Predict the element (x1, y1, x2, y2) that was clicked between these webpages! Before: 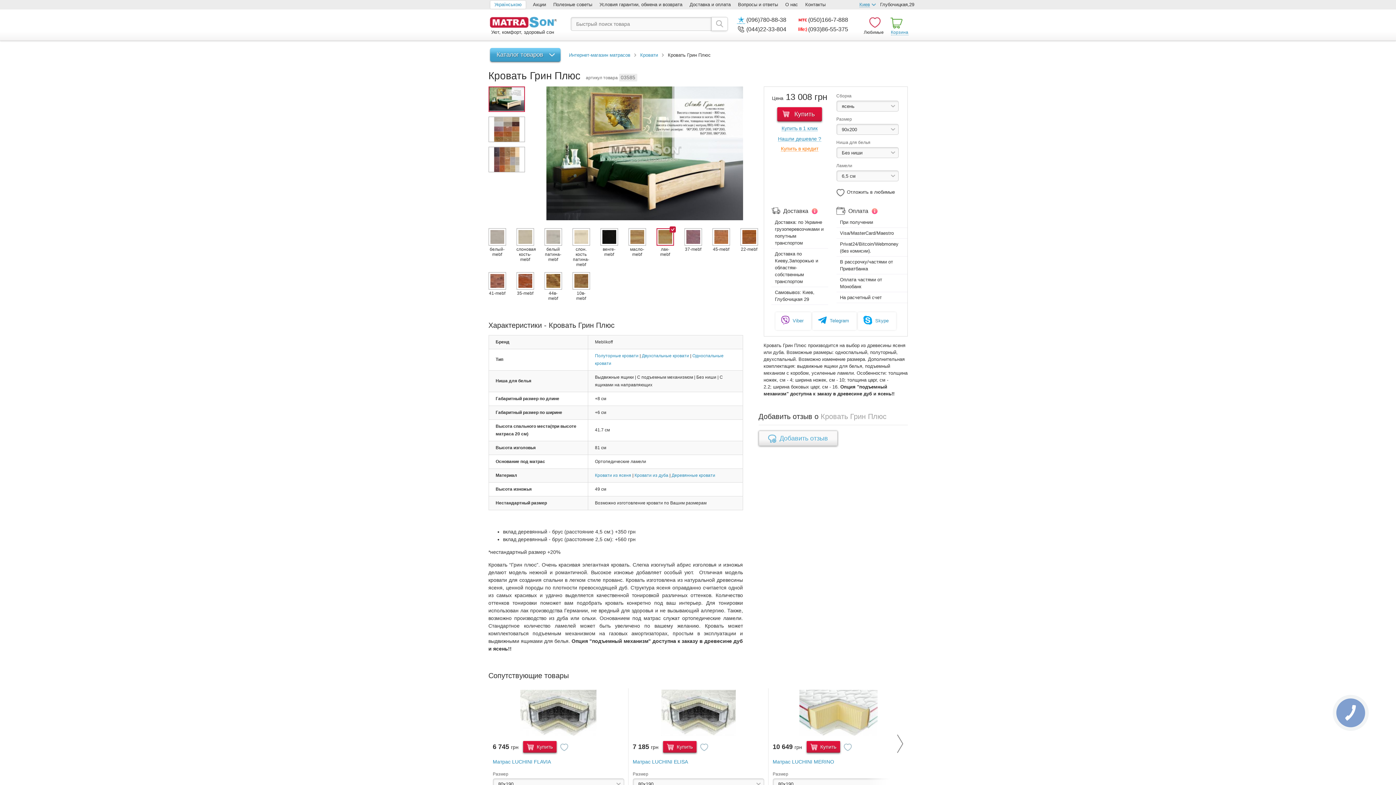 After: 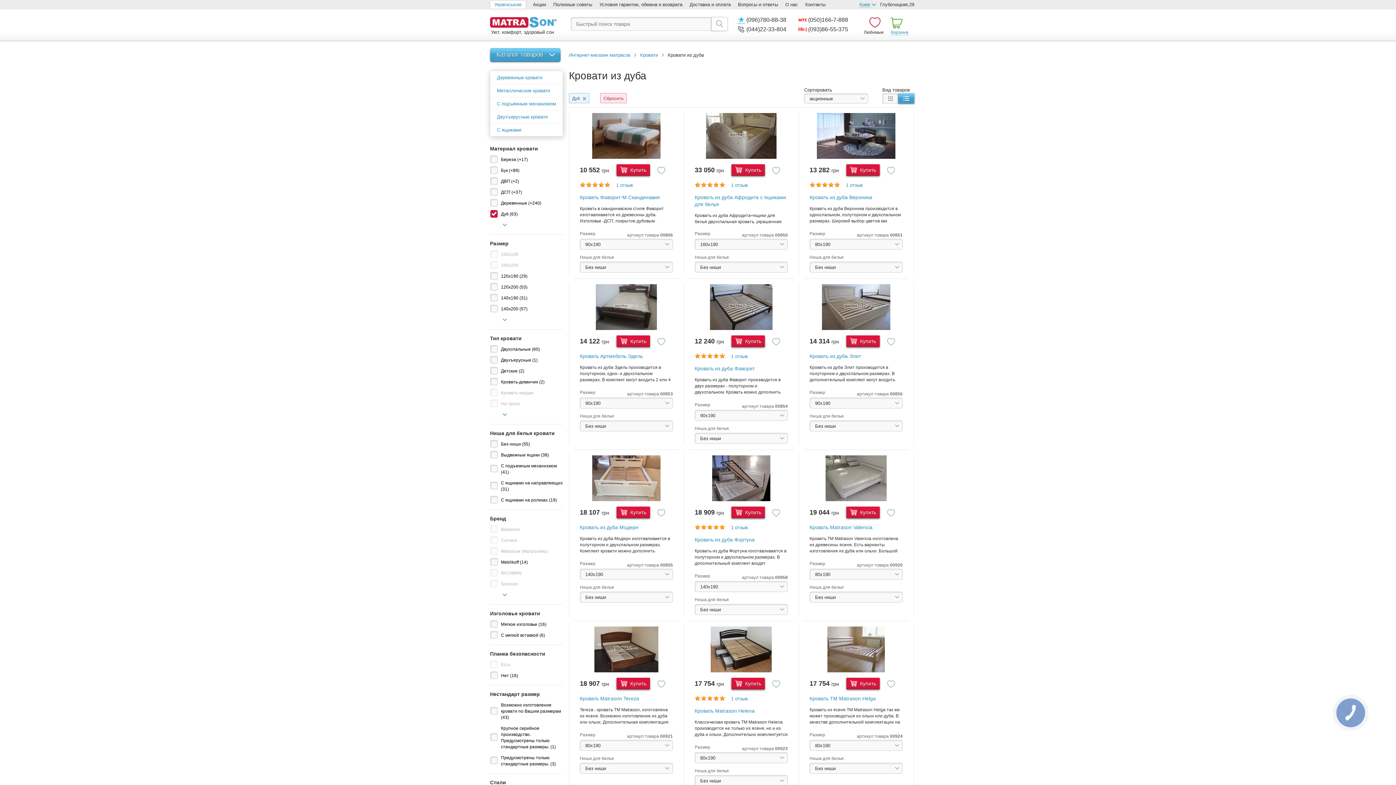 Action: bbox: (634, 473, 668, 478) label: Кровати из дуба